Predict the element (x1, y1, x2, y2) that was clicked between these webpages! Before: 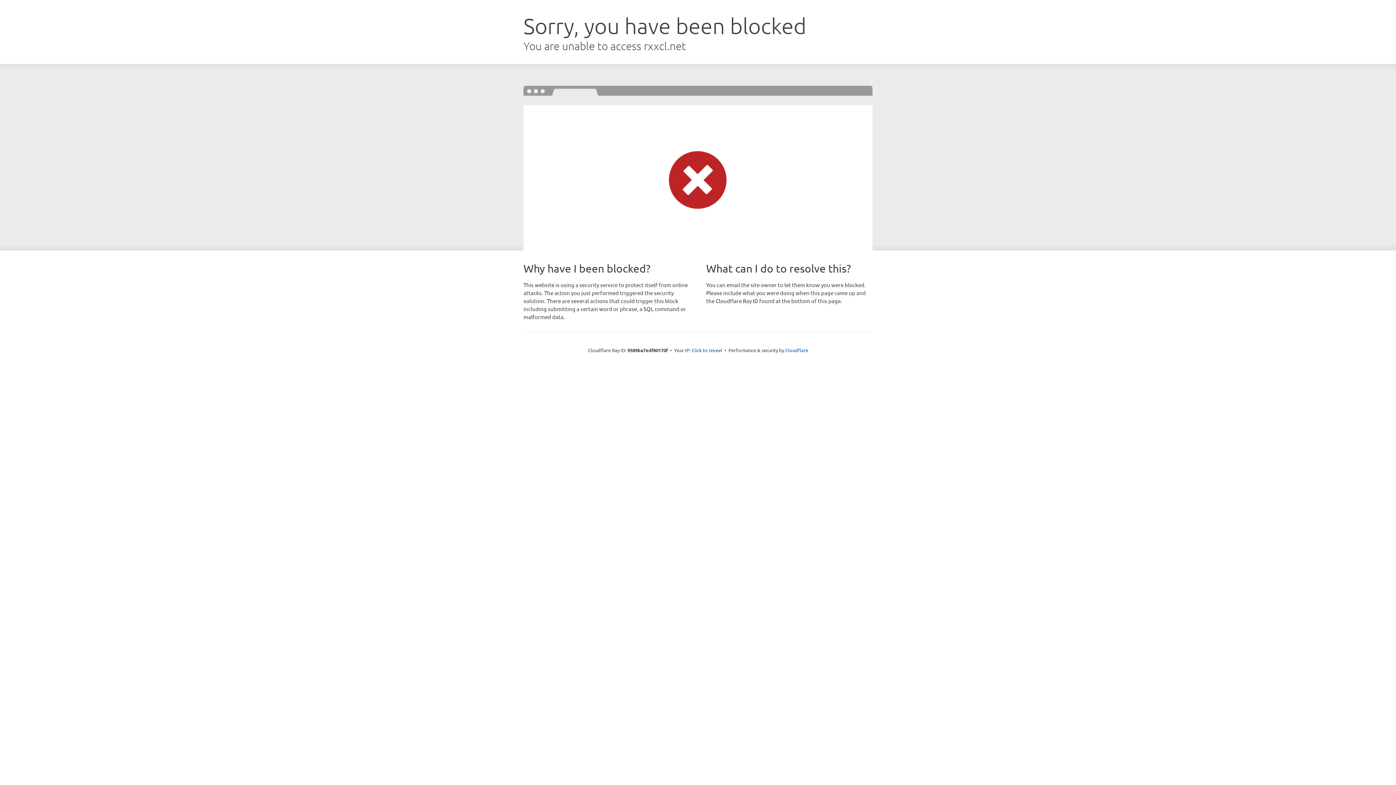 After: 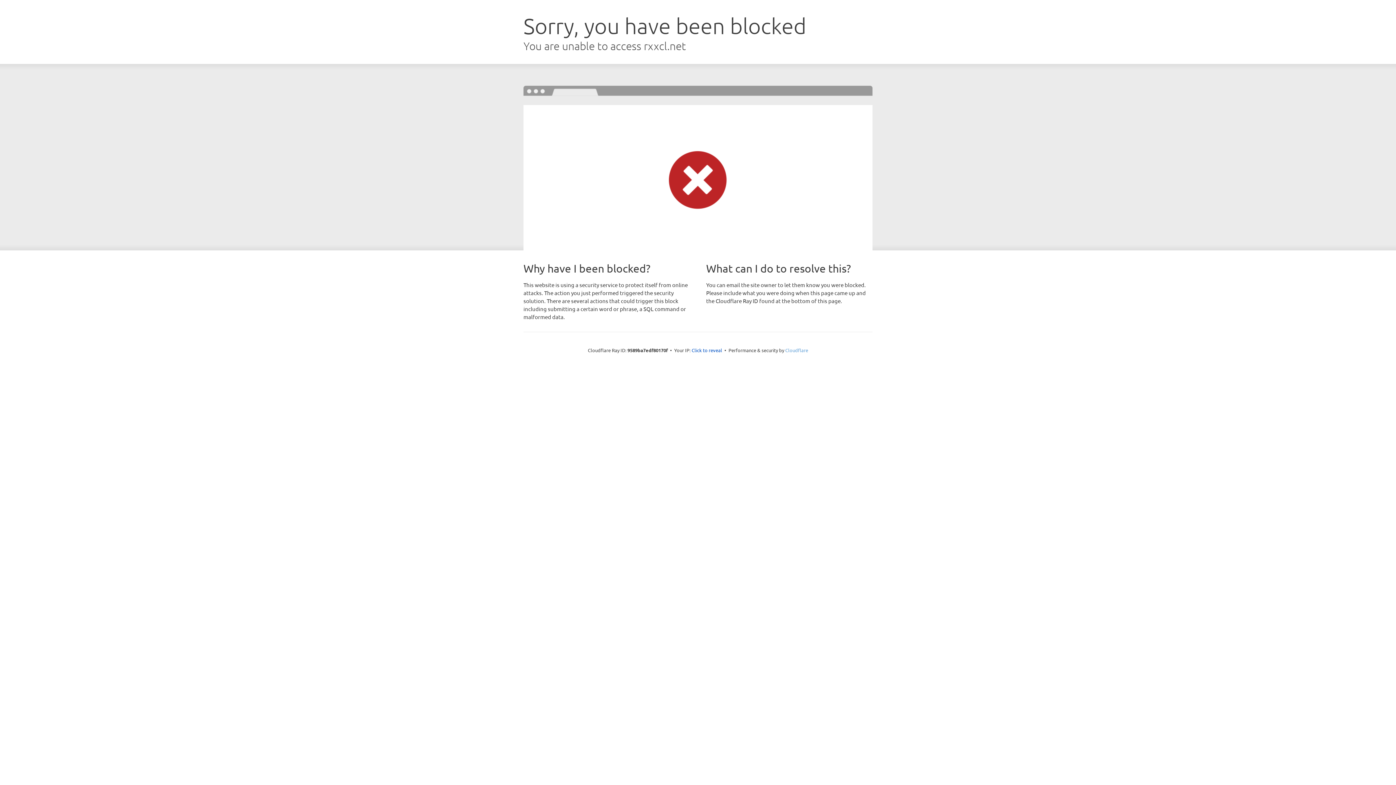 Action: label: Cloudflare bbox: (785, 347, 808, 353)